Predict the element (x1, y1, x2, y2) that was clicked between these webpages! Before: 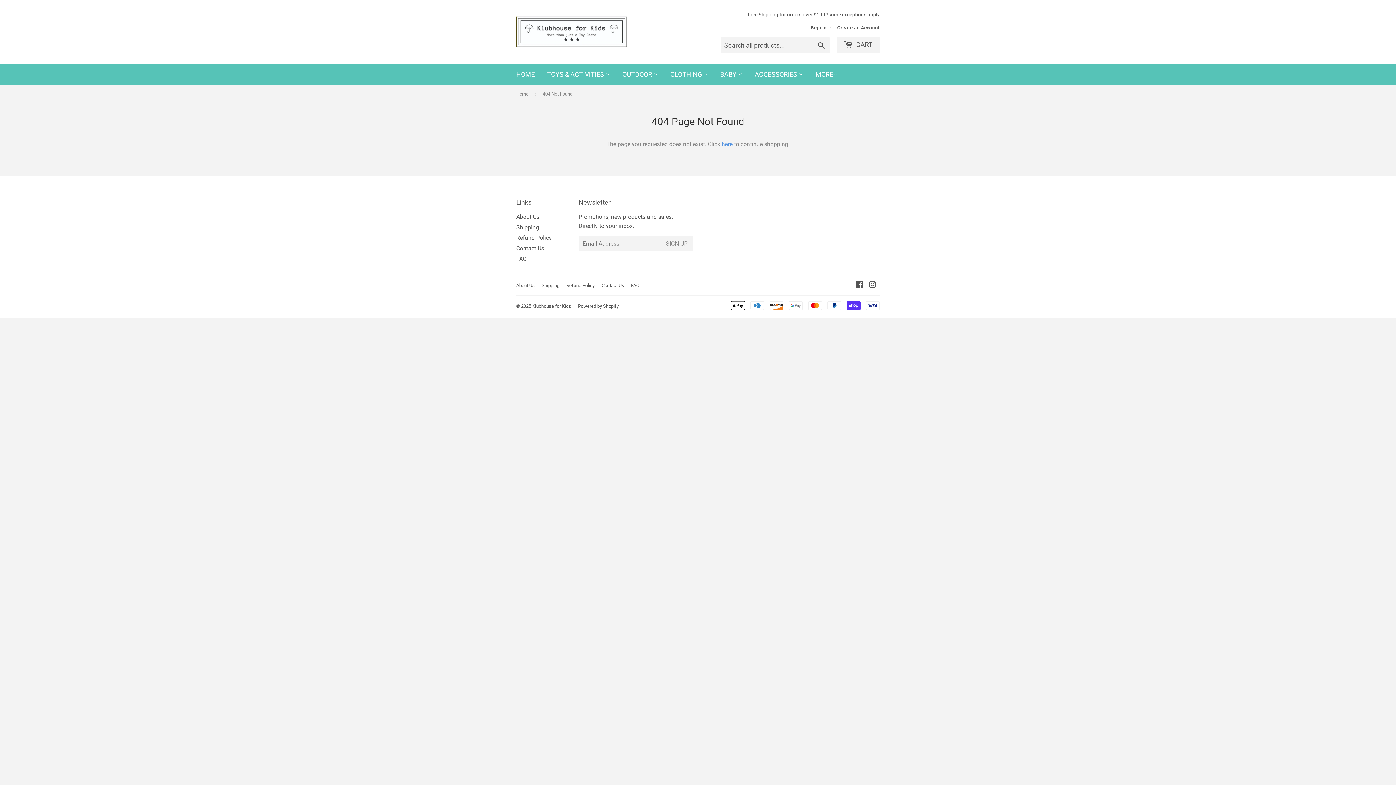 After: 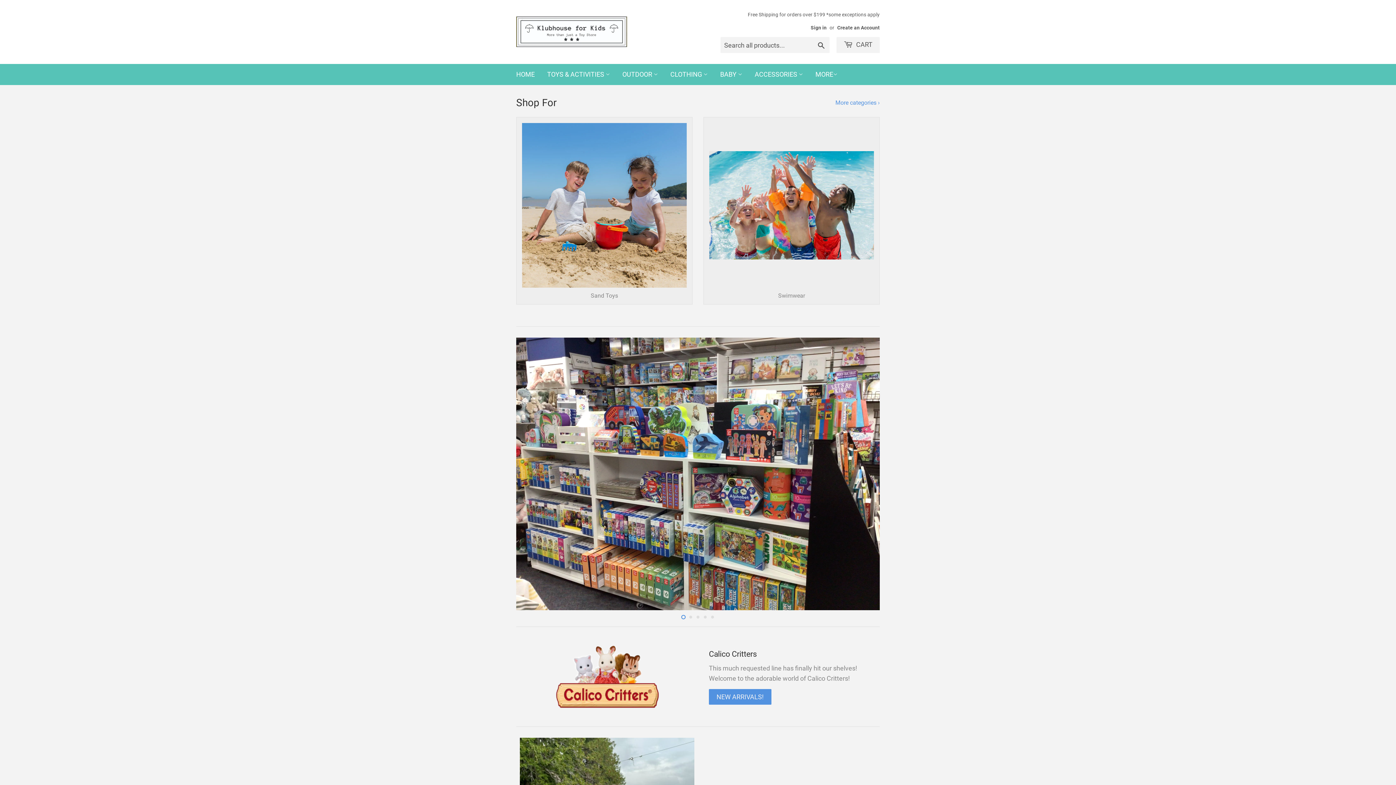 Action: bbox: (516, 16, 698, 47)